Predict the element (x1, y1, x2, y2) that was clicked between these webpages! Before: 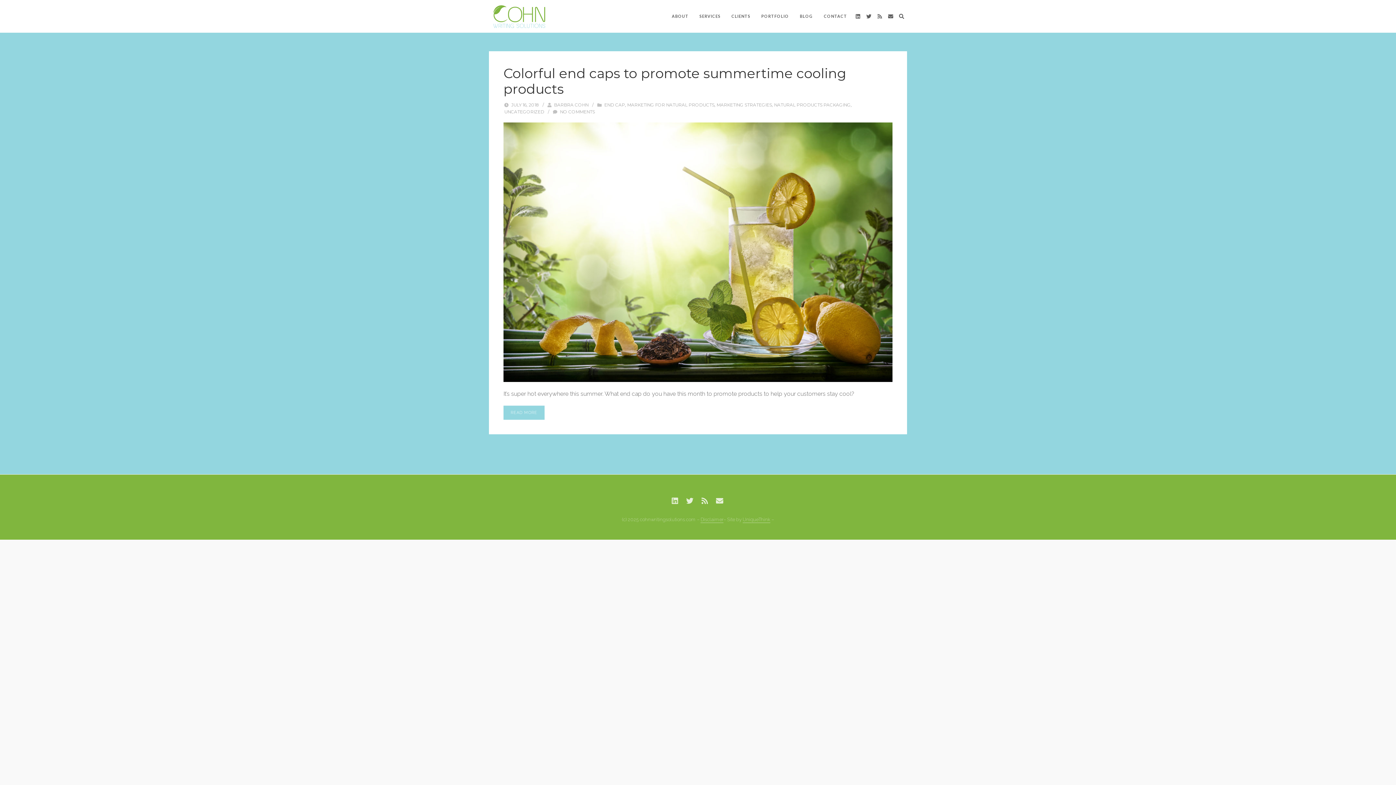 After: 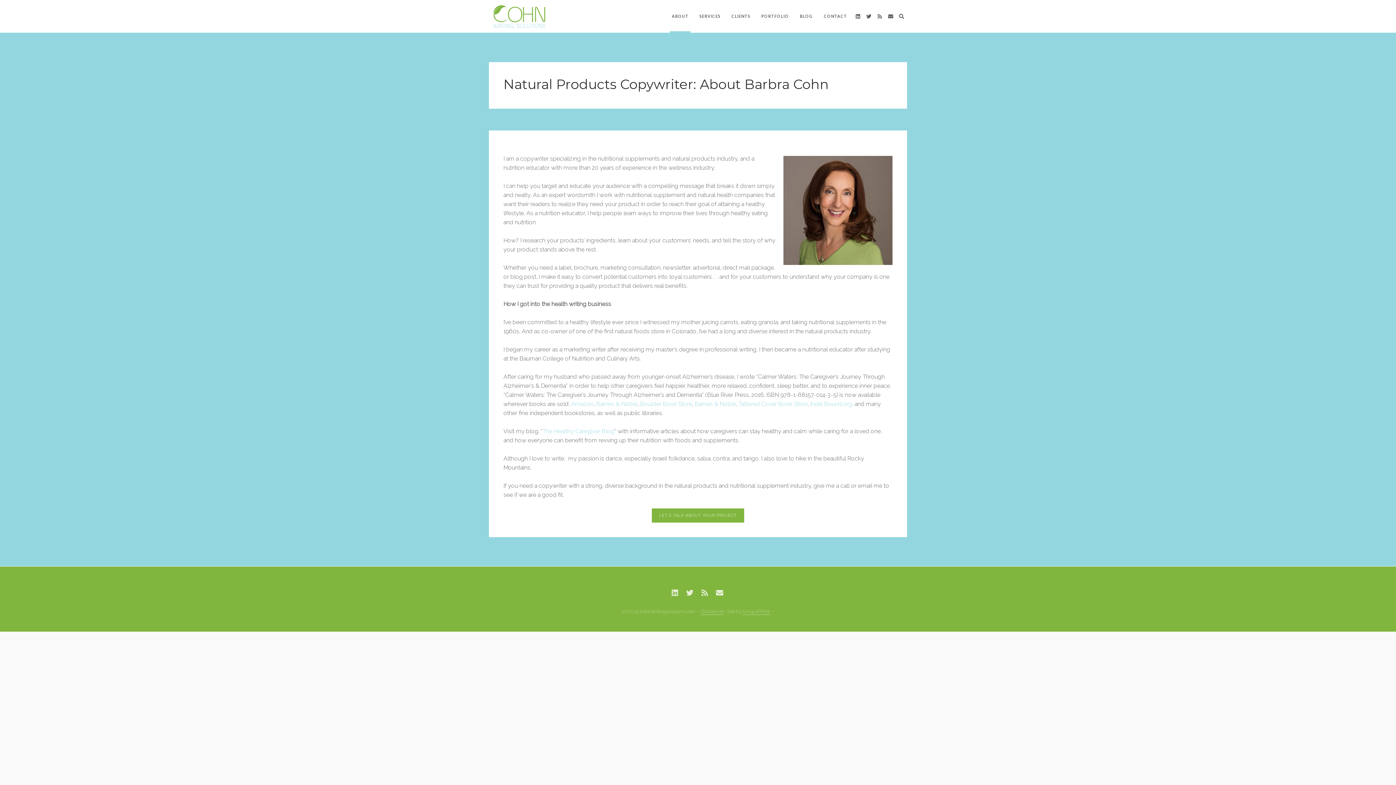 Action: label: ABOUT bbox: (670, 0, 690, 32)